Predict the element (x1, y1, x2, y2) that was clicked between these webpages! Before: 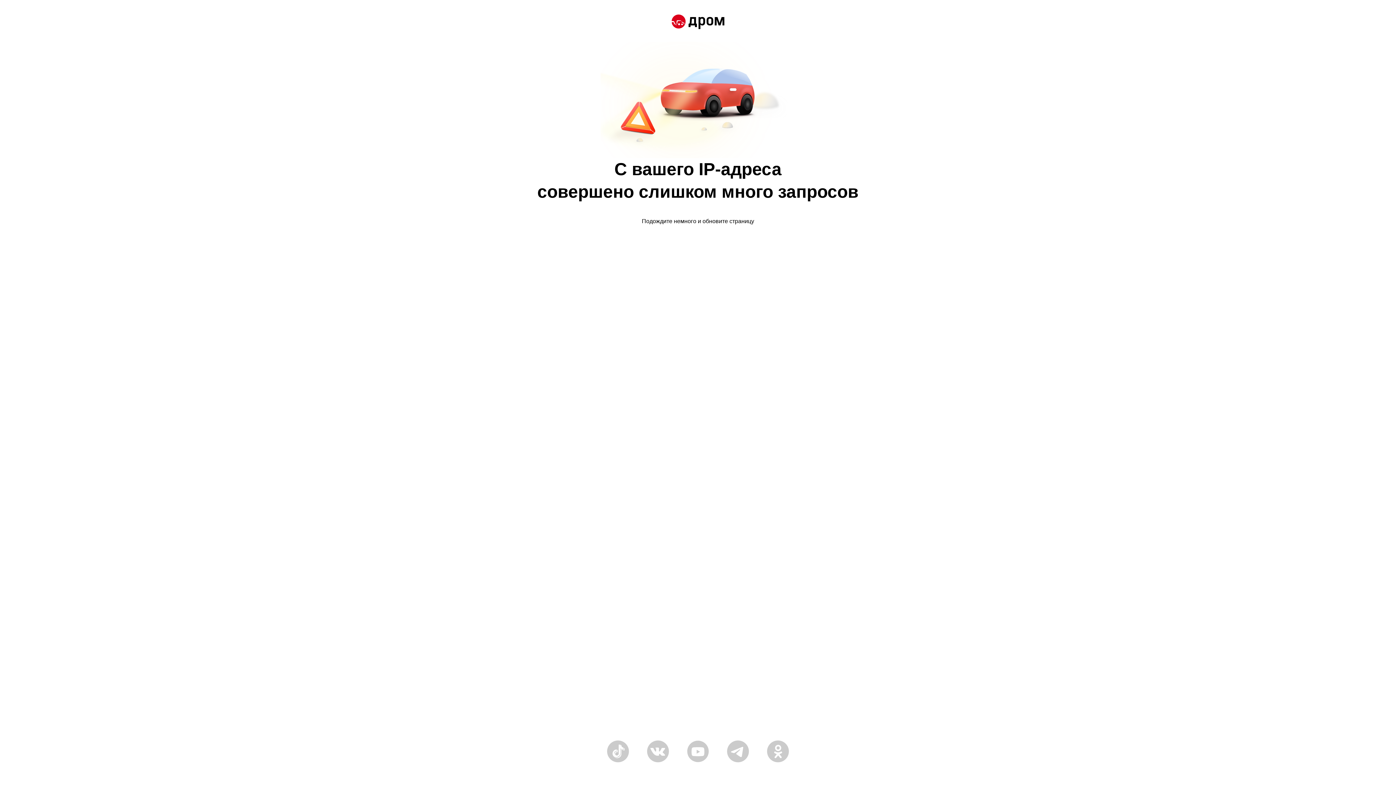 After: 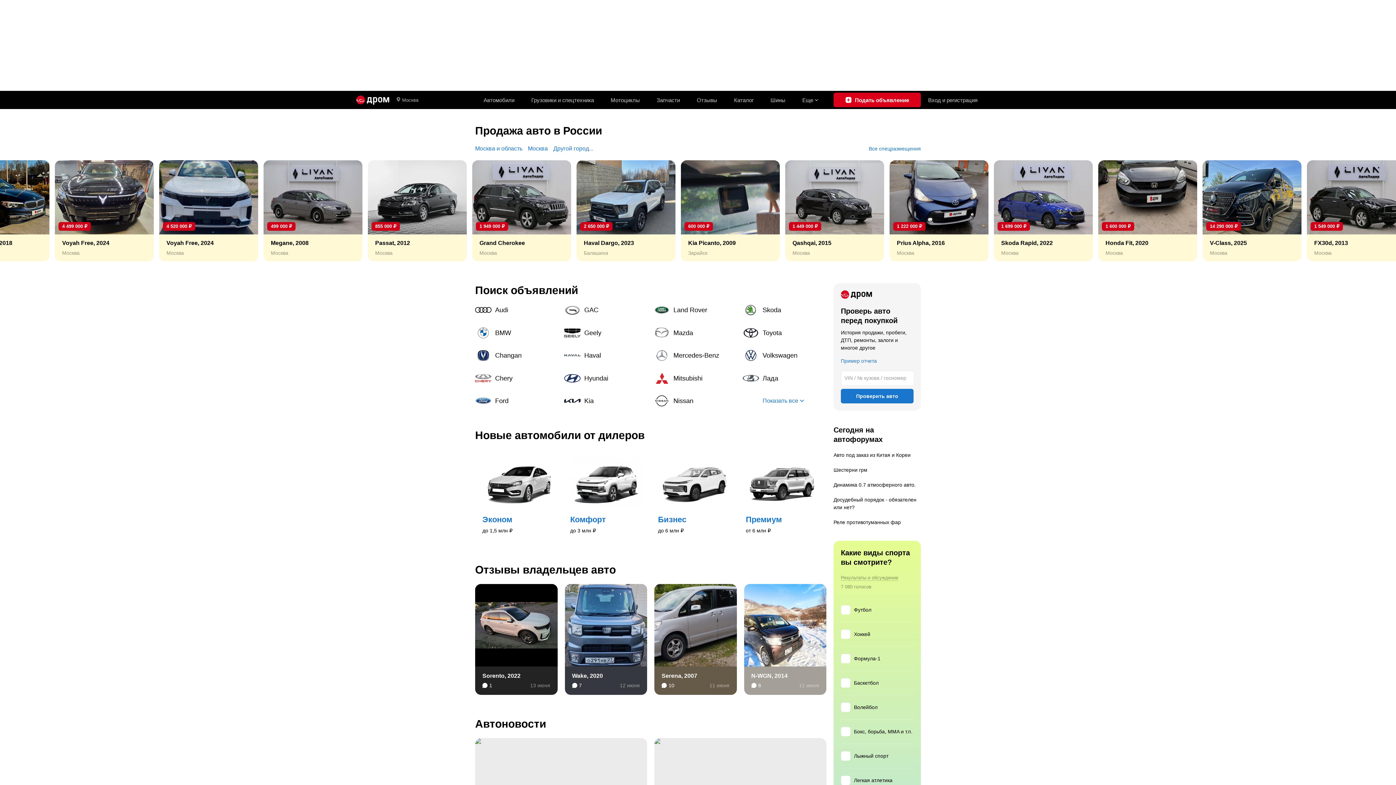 Action: bbox: (671, 14, 724, 30)